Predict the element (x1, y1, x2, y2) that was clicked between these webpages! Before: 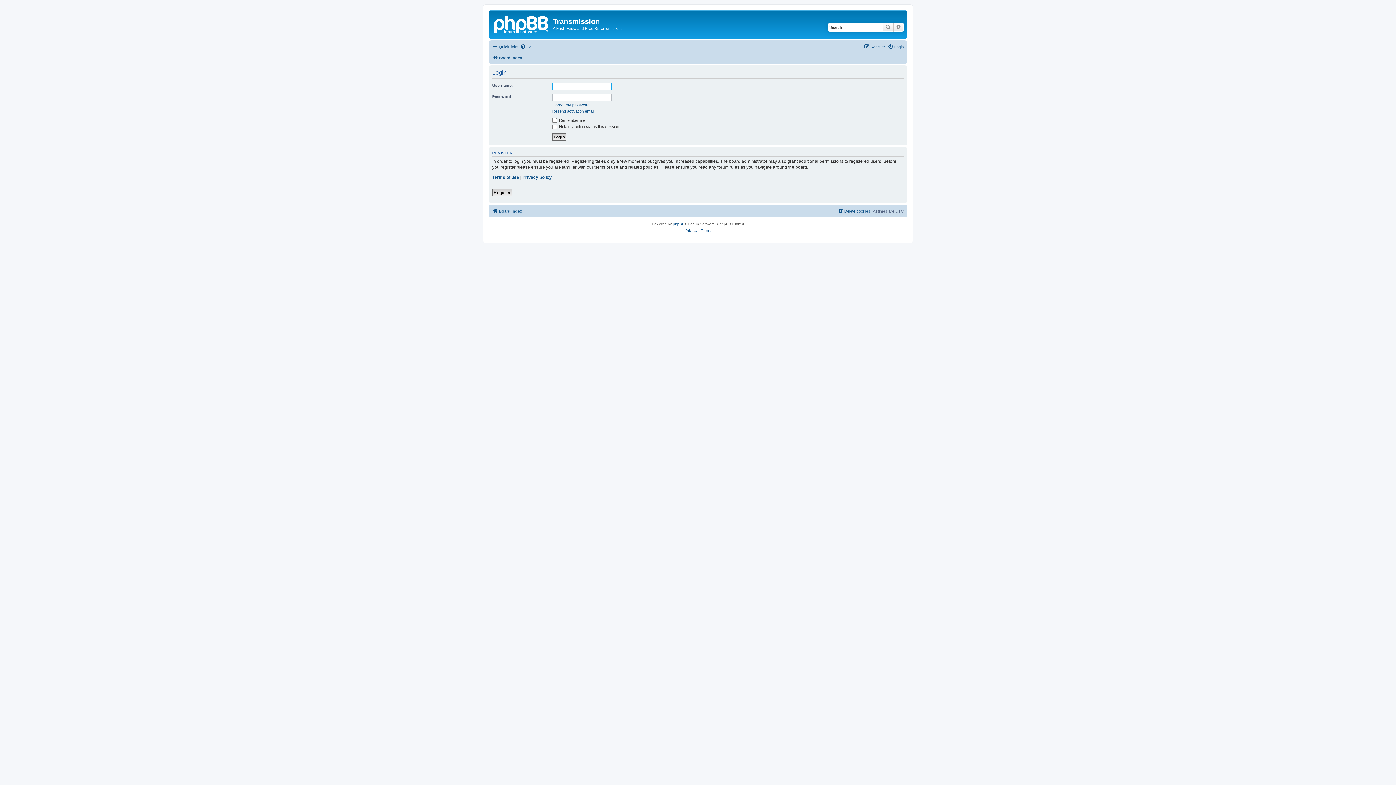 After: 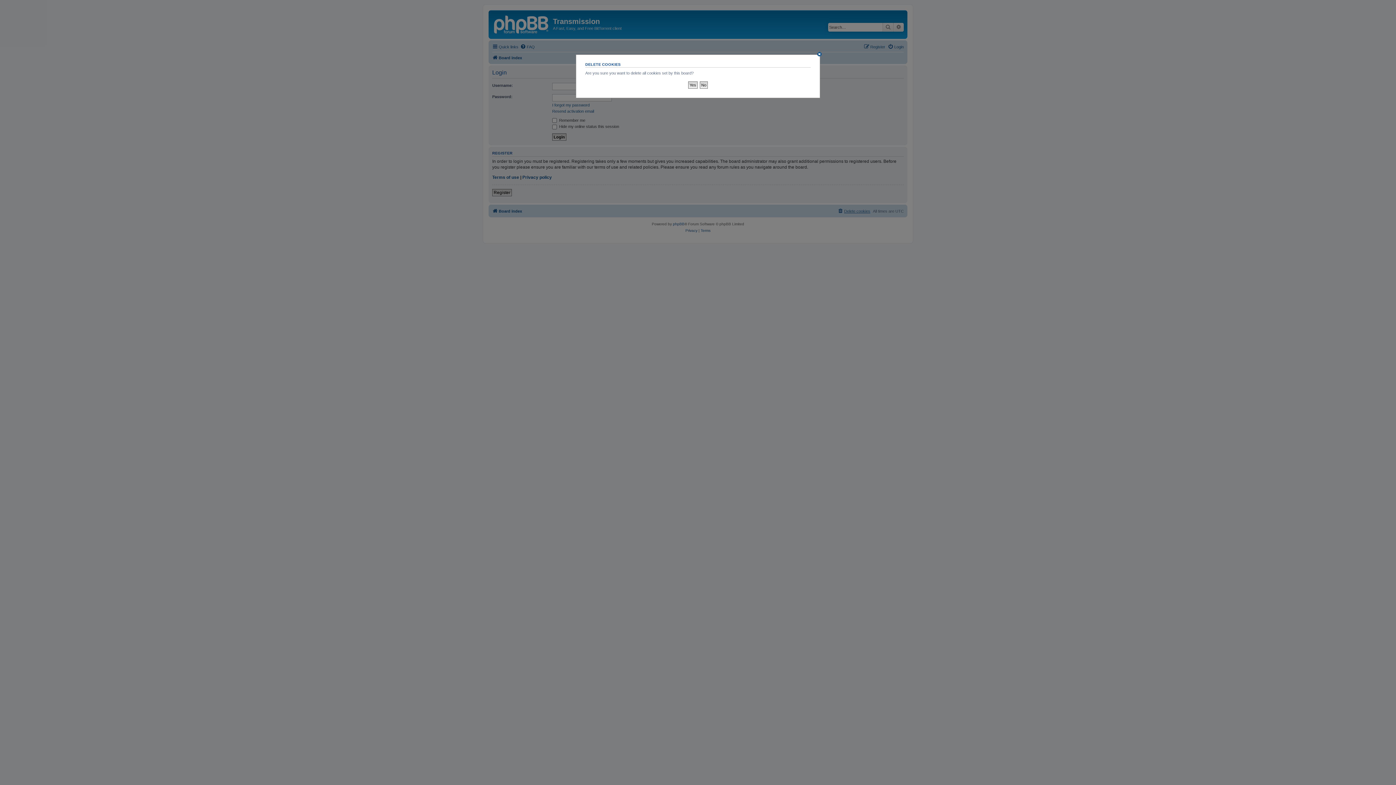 Action: label: Delete cookies bbox: (837, 206, 870, 215)